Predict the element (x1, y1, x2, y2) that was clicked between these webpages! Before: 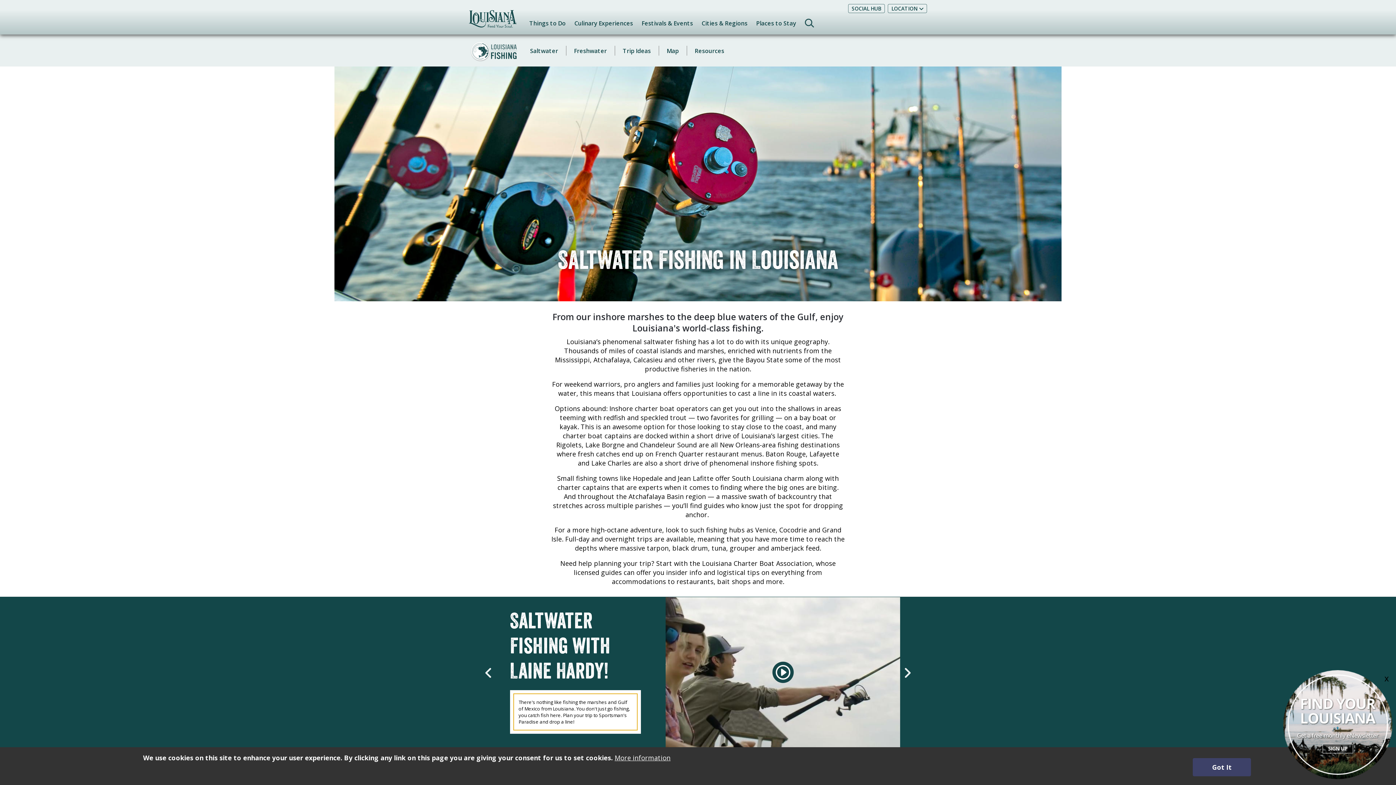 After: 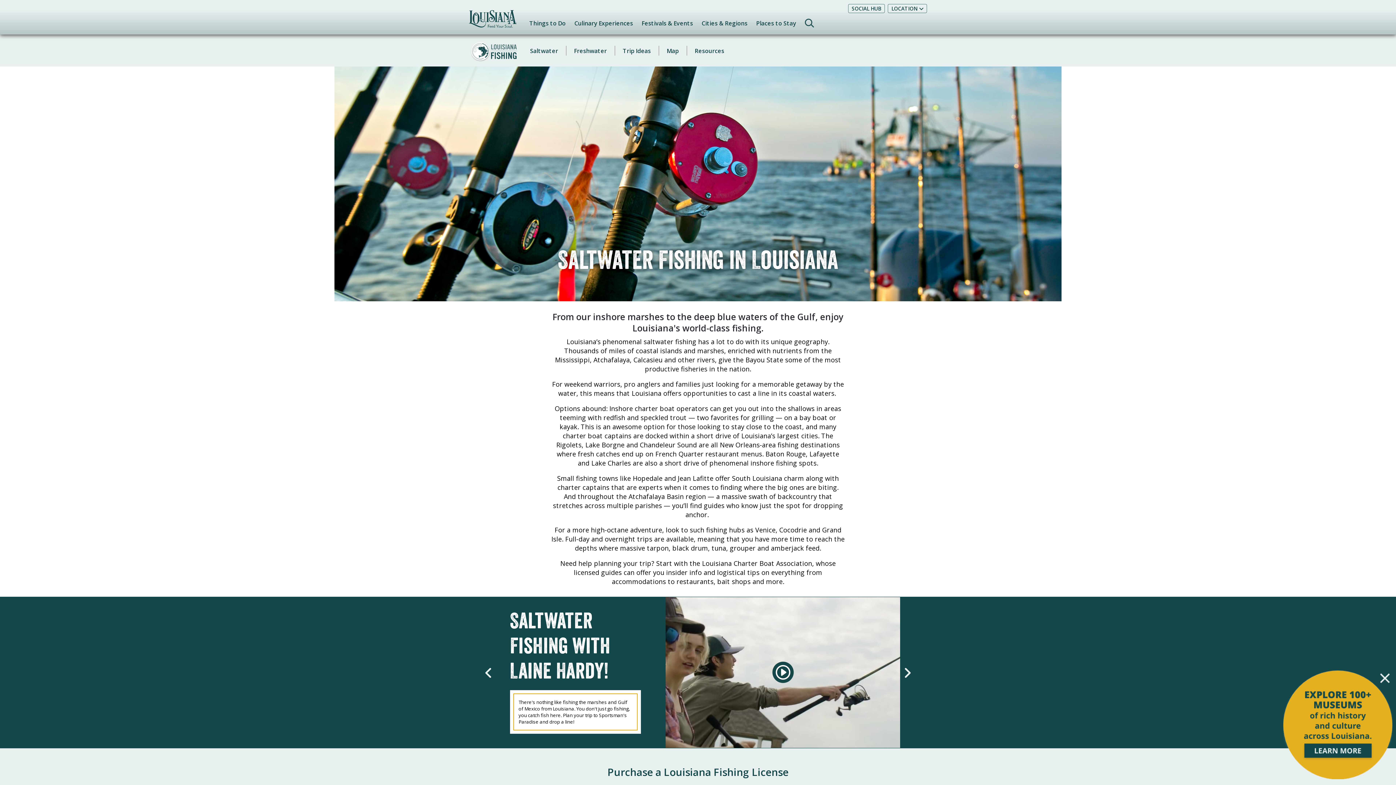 Action: bbox: (528, 44, 560, 57) label: Saltwater